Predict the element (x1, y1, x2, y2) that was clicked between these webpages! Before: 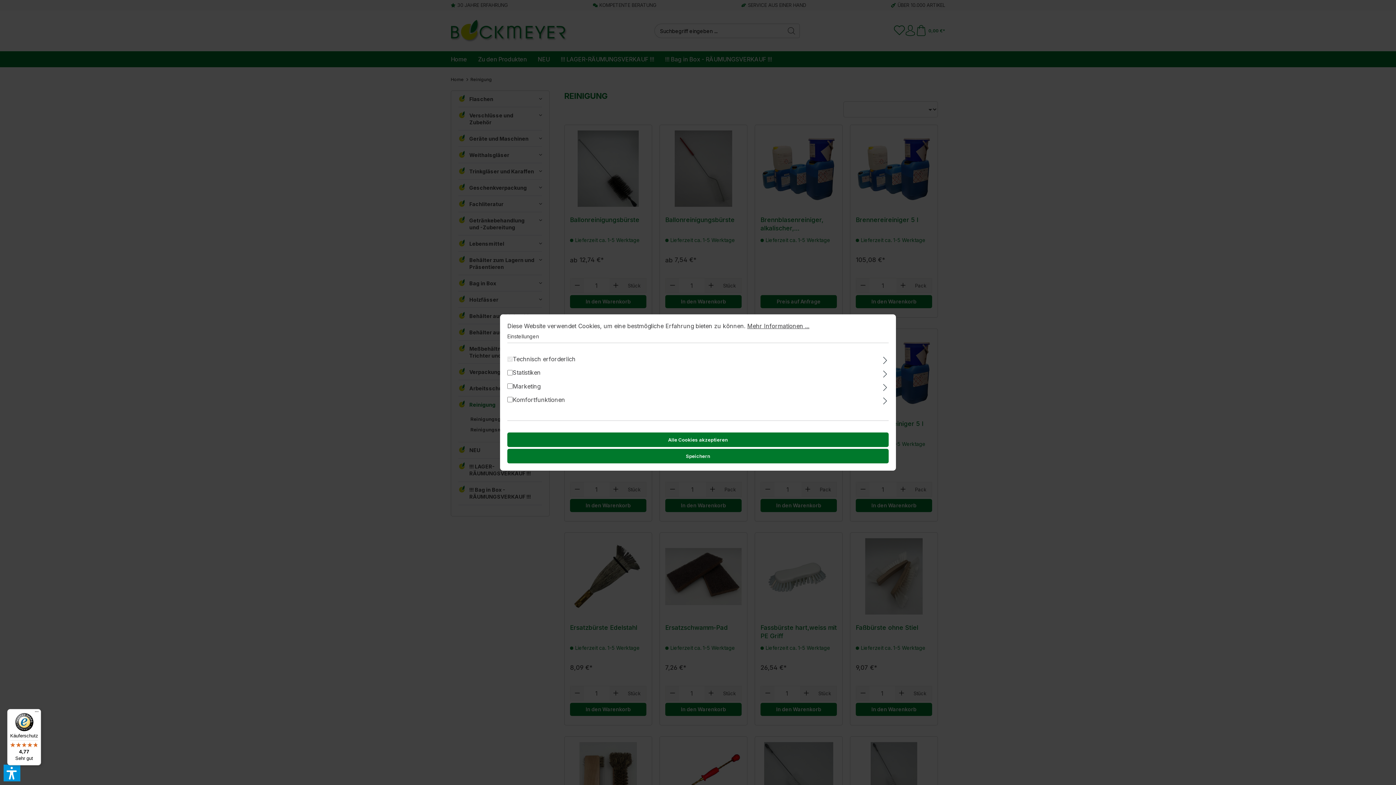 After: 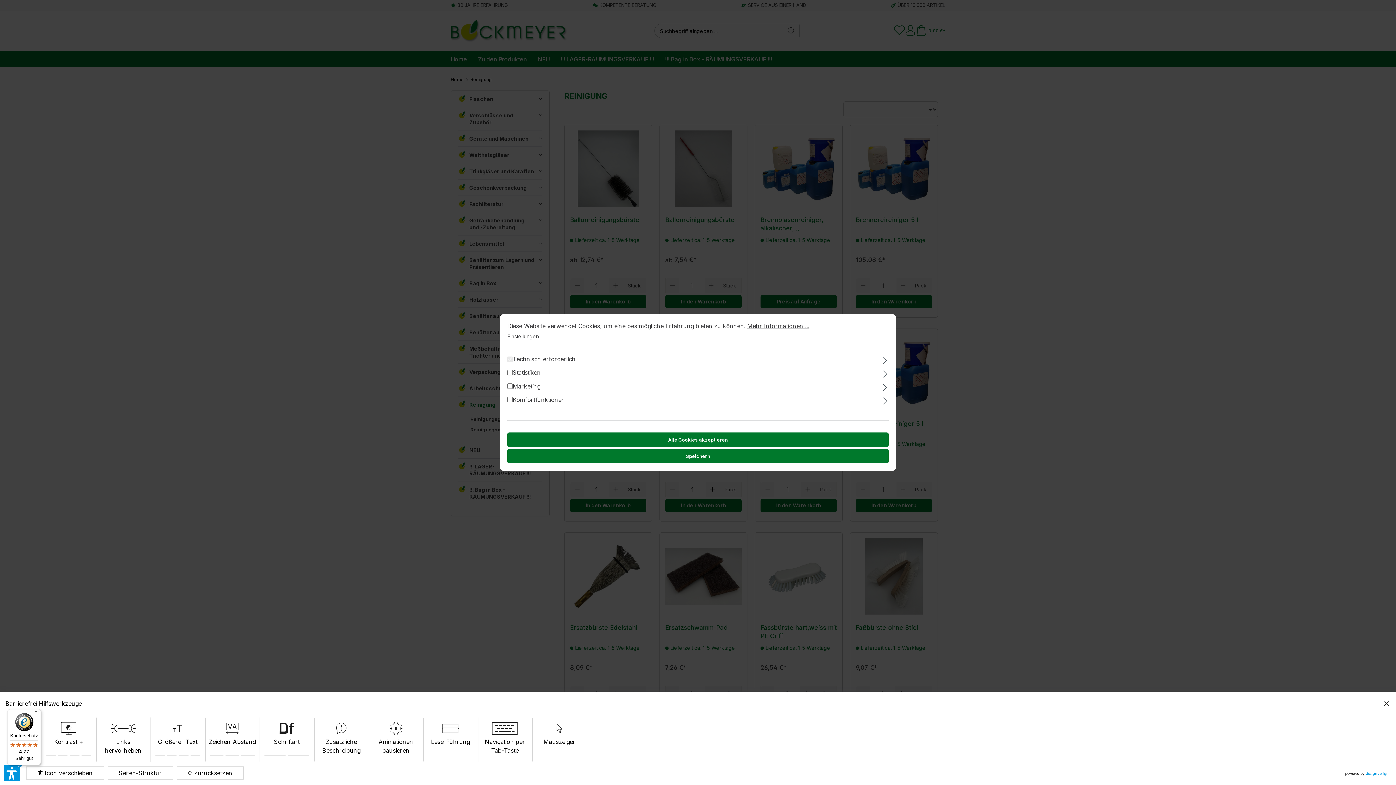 Action: bbox: (3, 765, 20, 781)